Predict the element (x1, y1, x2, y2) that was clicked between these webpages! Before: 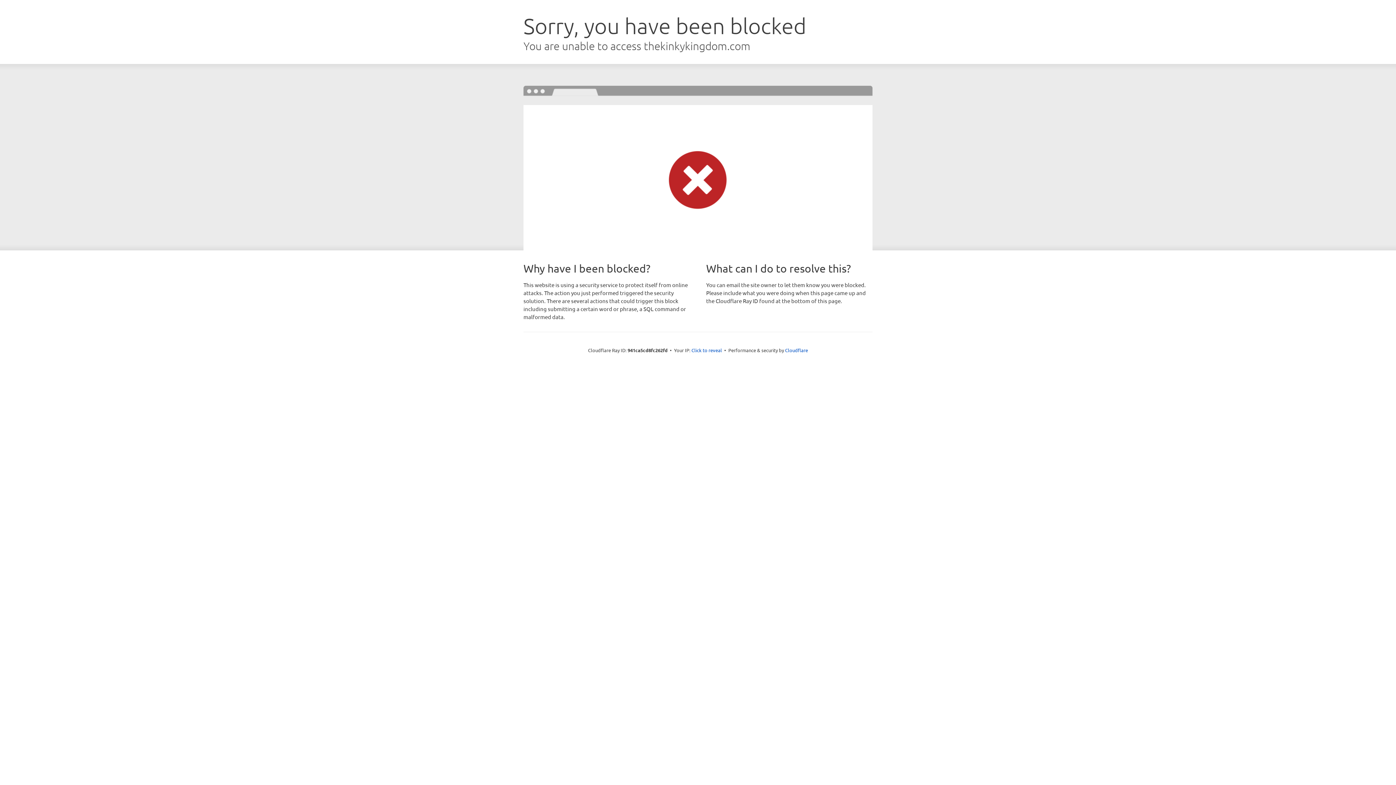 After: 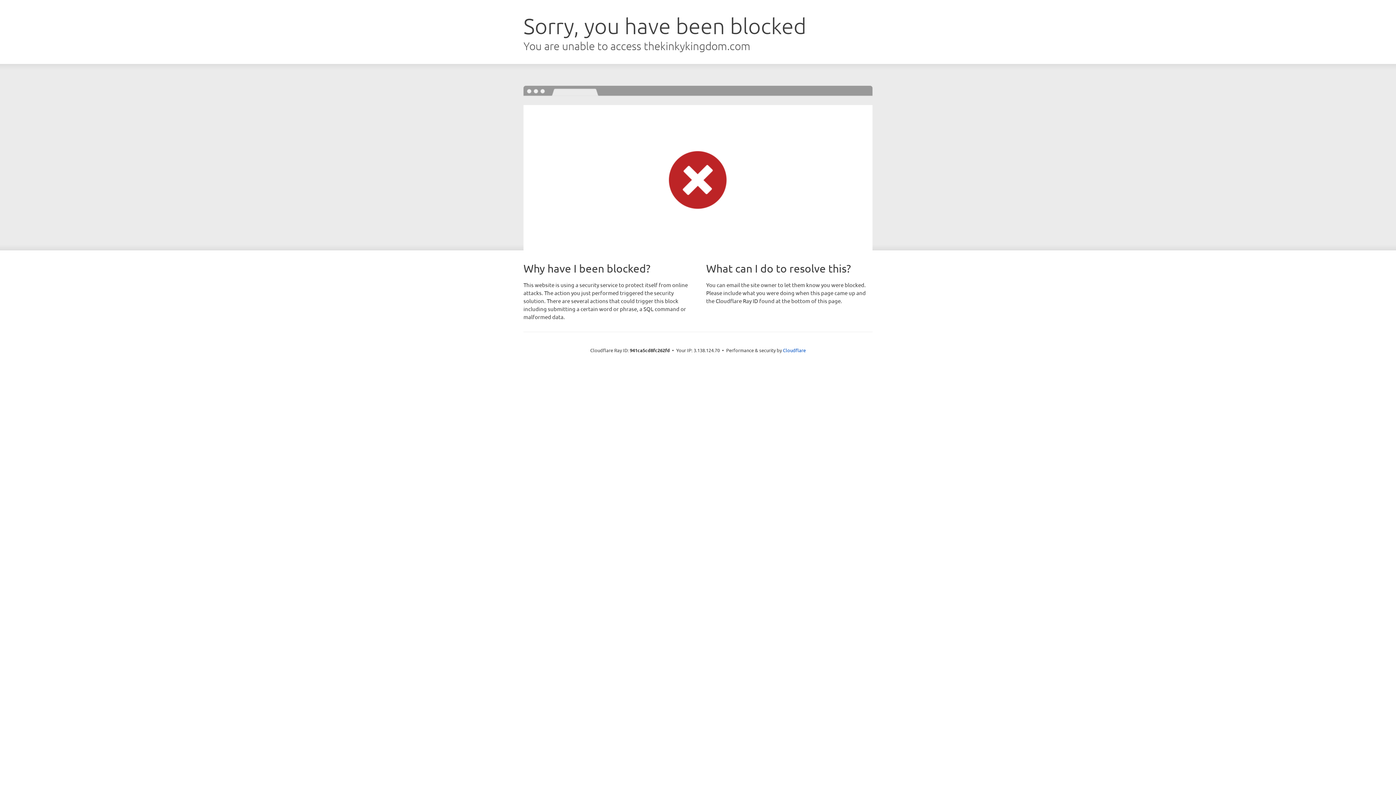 Action: label: Click to reveal bbox: (691, 346, 722, 353)